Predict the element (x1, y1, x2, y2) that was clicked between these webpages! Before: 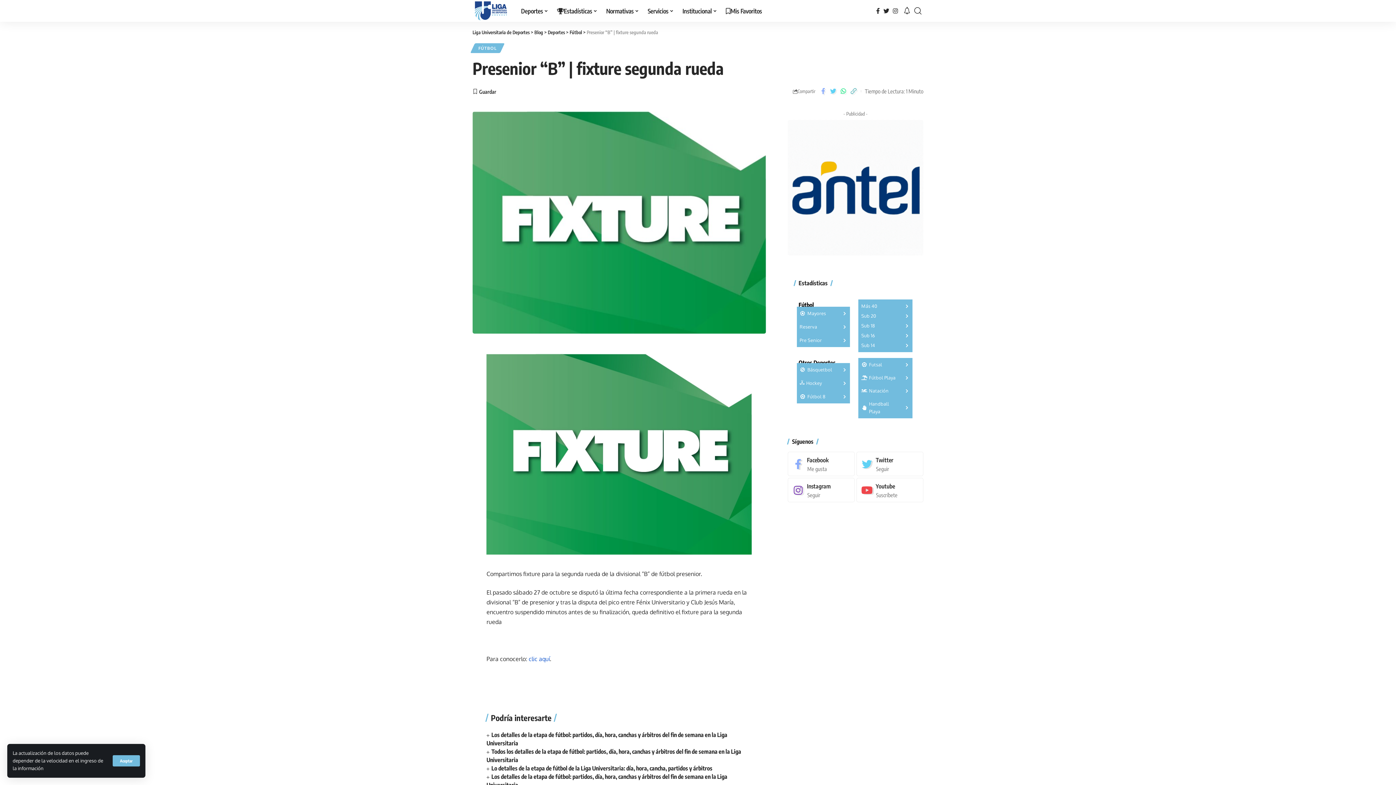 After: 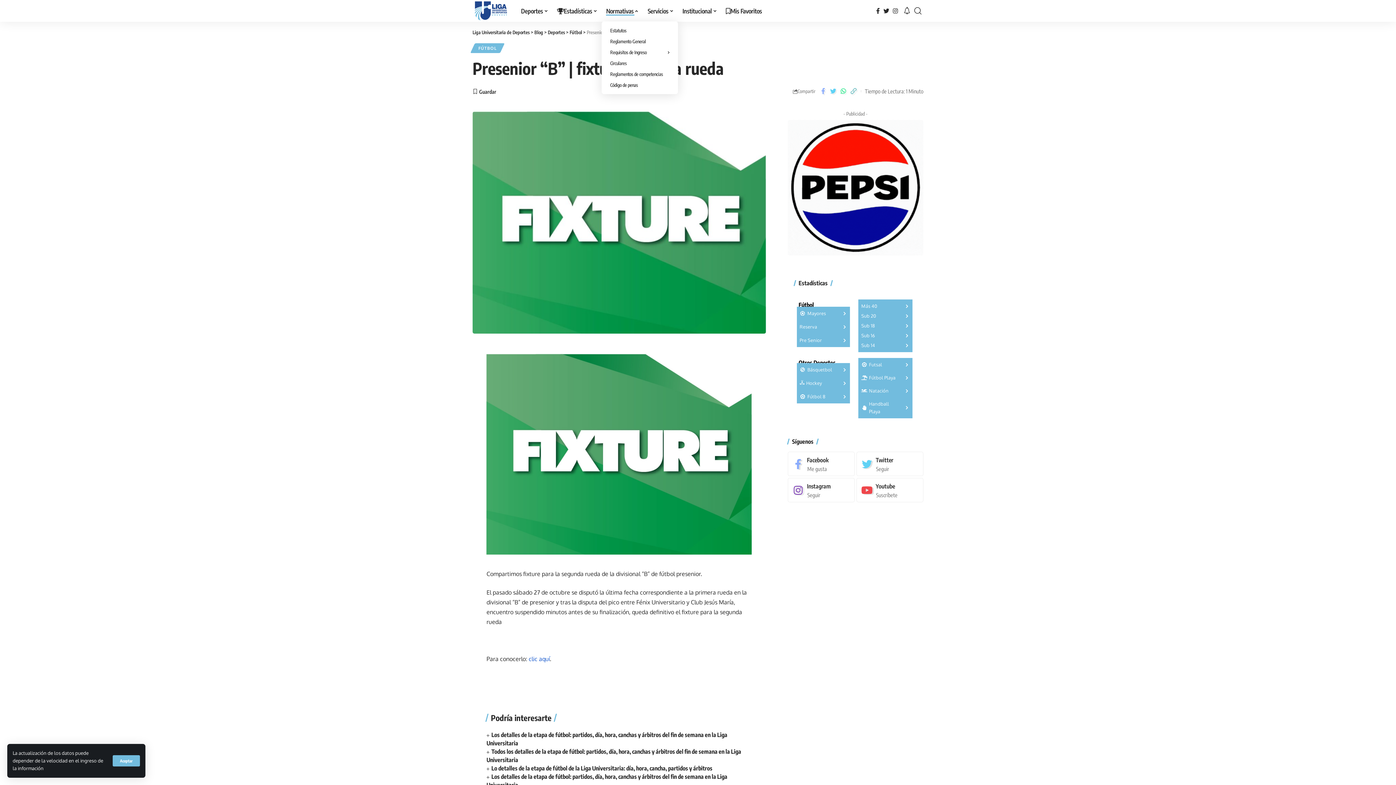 Action: label: Normativas bbox: (601, 0, 643, 21)